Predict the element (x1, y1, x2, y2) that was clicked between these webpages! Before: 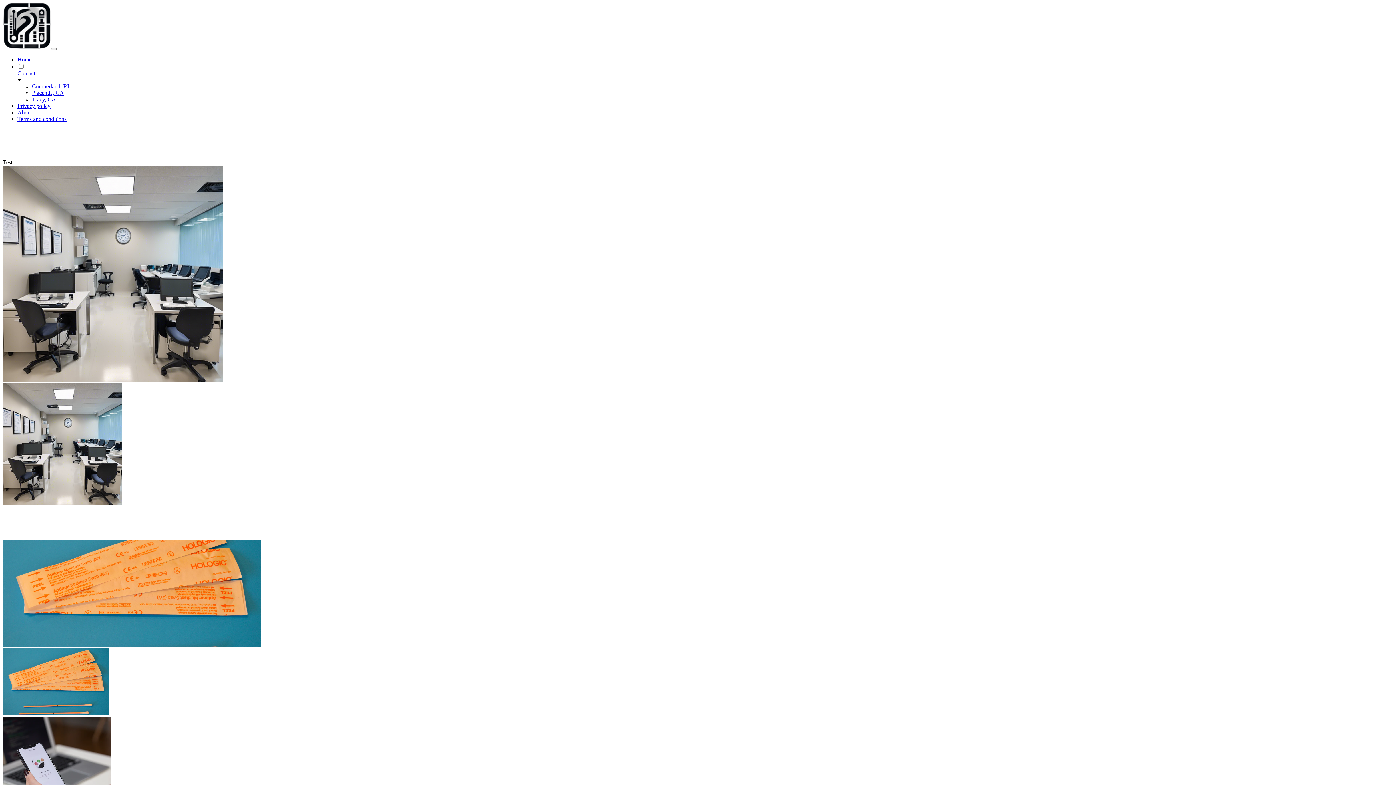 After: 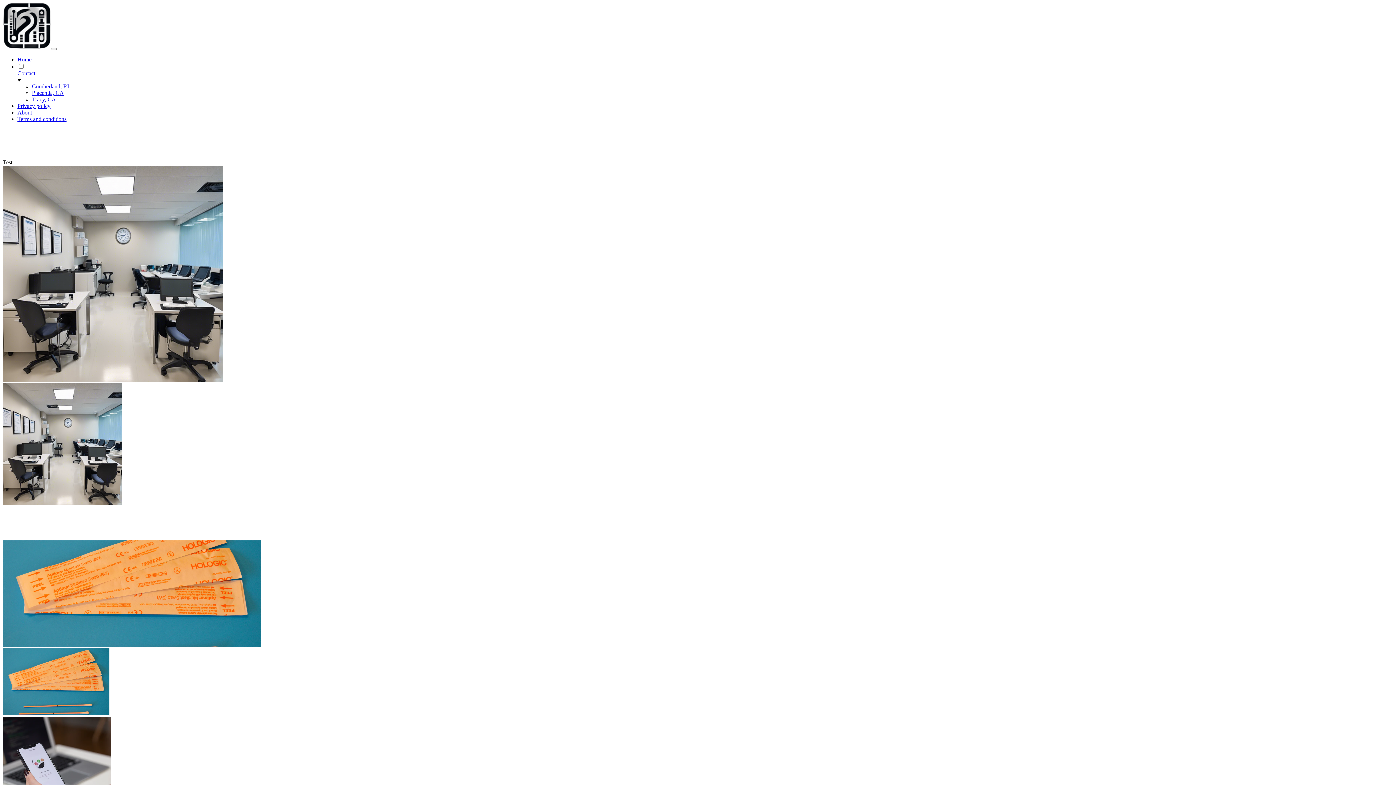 Action: label: Tracy, CA bbox: (32, 96, 56, 102)